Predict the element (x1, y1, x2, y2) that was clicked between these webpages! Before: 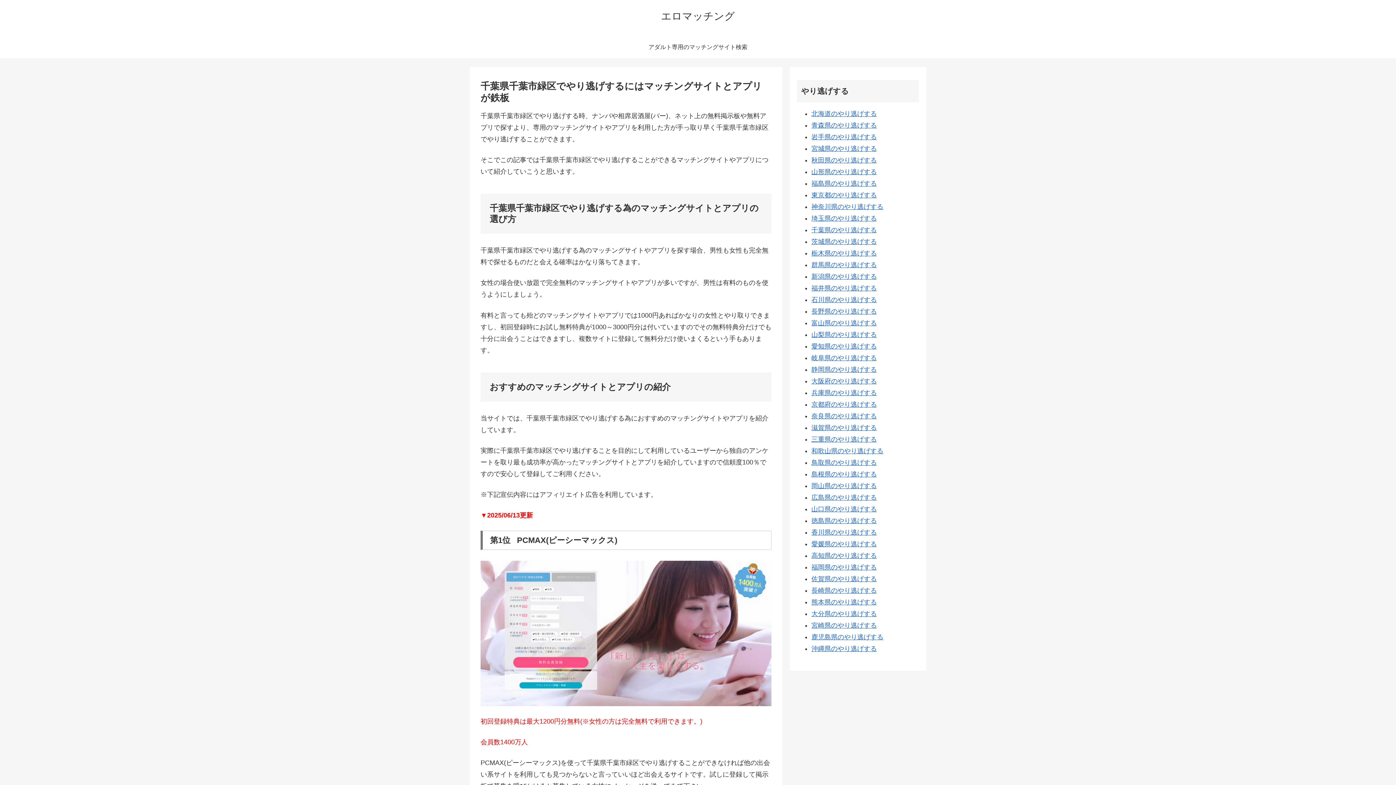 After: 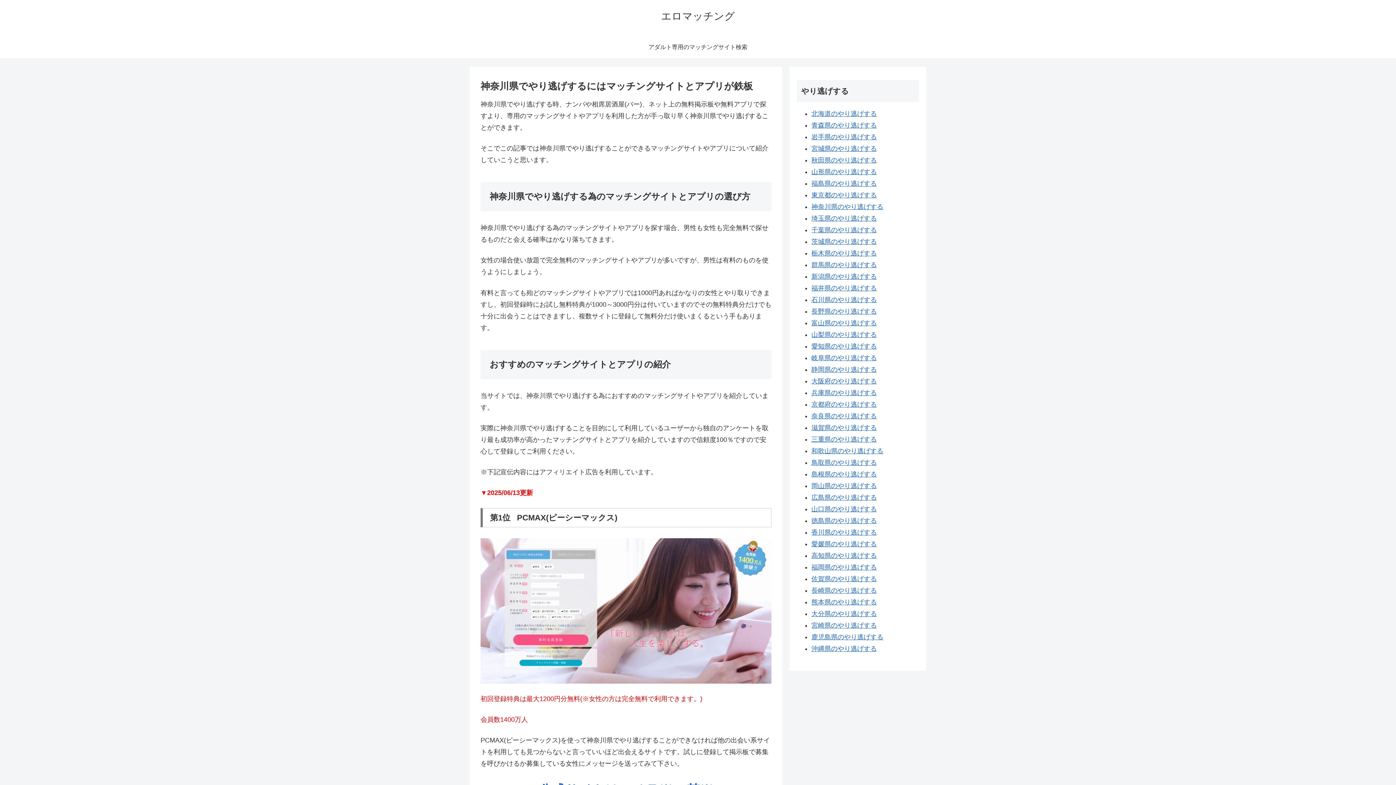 Action: label: 神奈川県のやり逃げする bbox: (811, 203, 883, 210)